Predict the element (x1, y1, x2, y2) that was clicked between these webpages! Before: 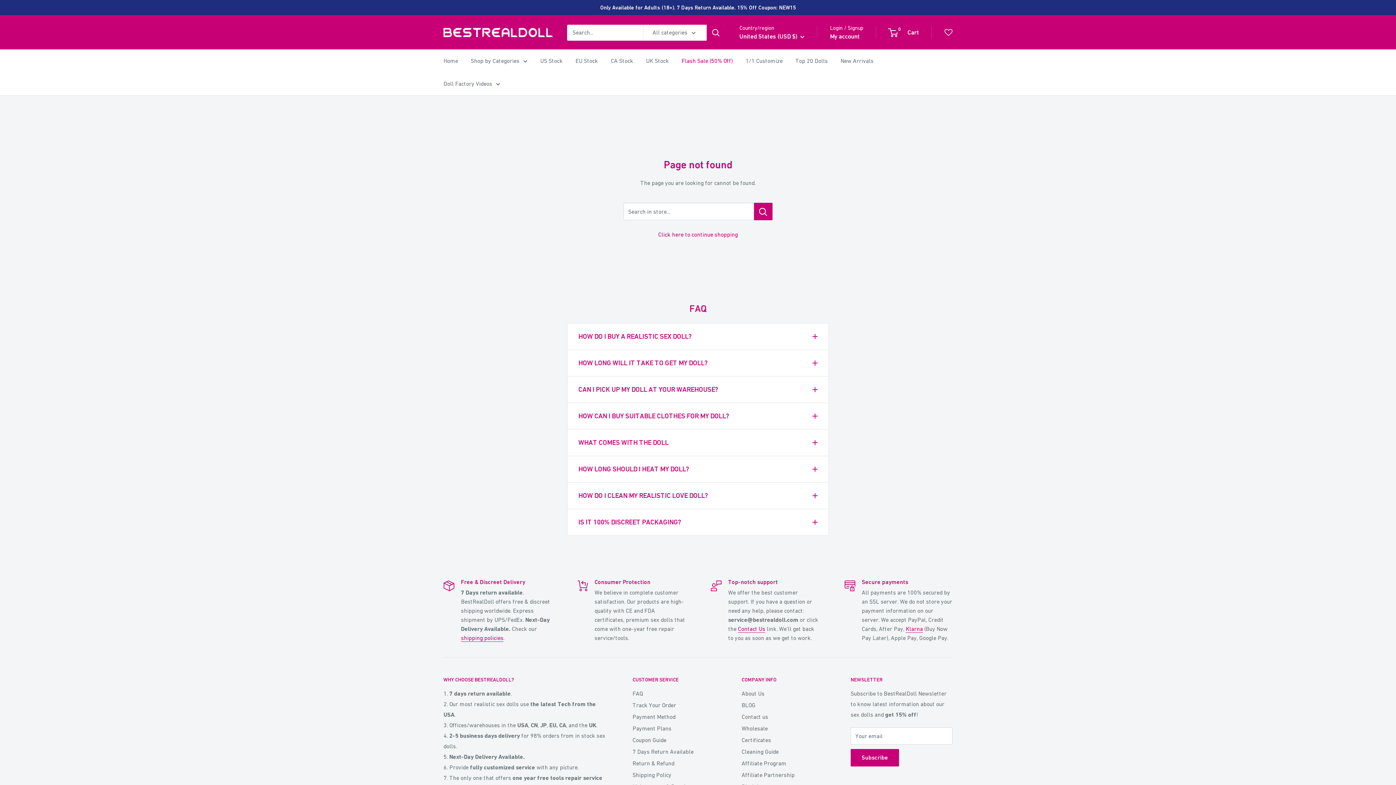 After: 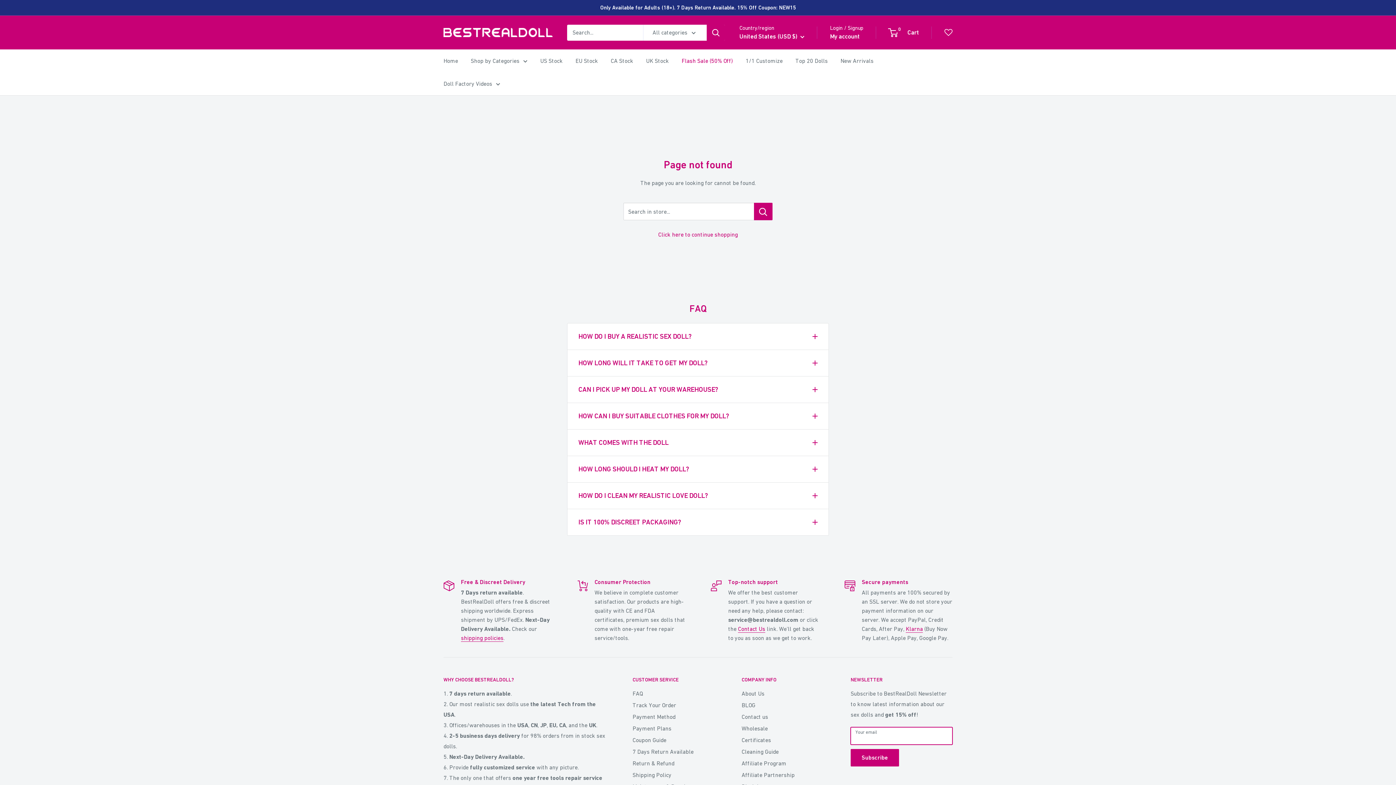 Action: bbox: (850, 749, 899, 766) label: Subscribe